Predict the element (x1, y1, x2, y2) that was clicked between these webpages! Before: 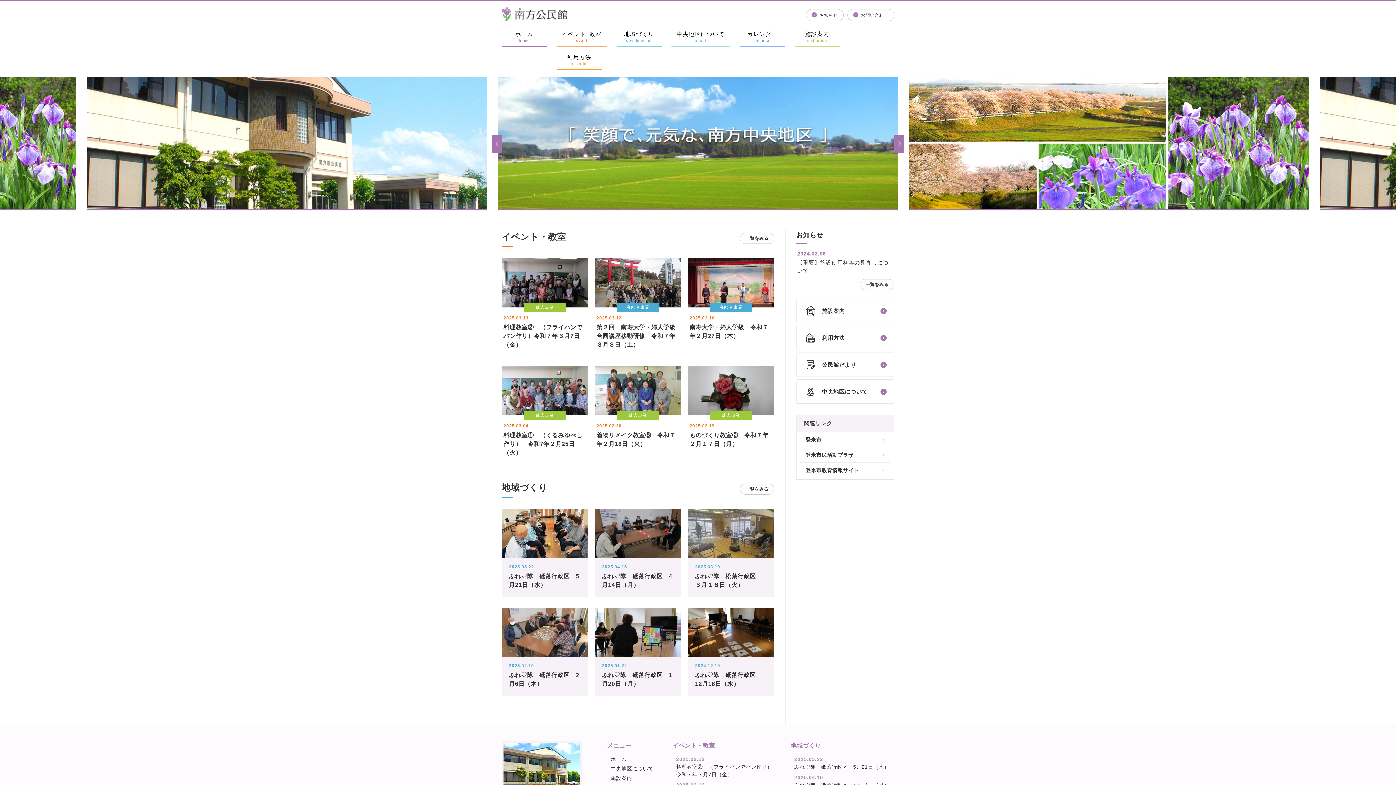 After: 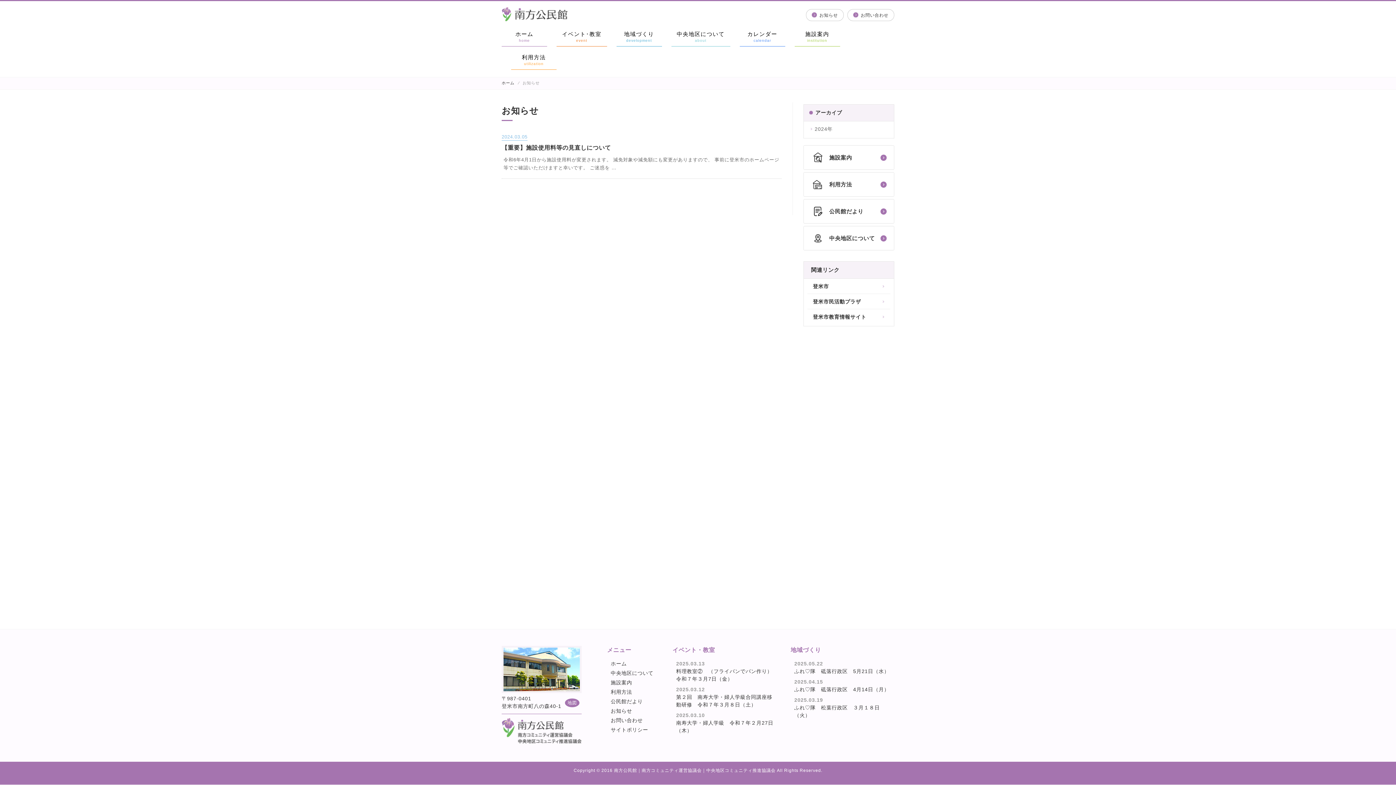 Action: label: お知らせ bbox: (811, 12, 838, 17)